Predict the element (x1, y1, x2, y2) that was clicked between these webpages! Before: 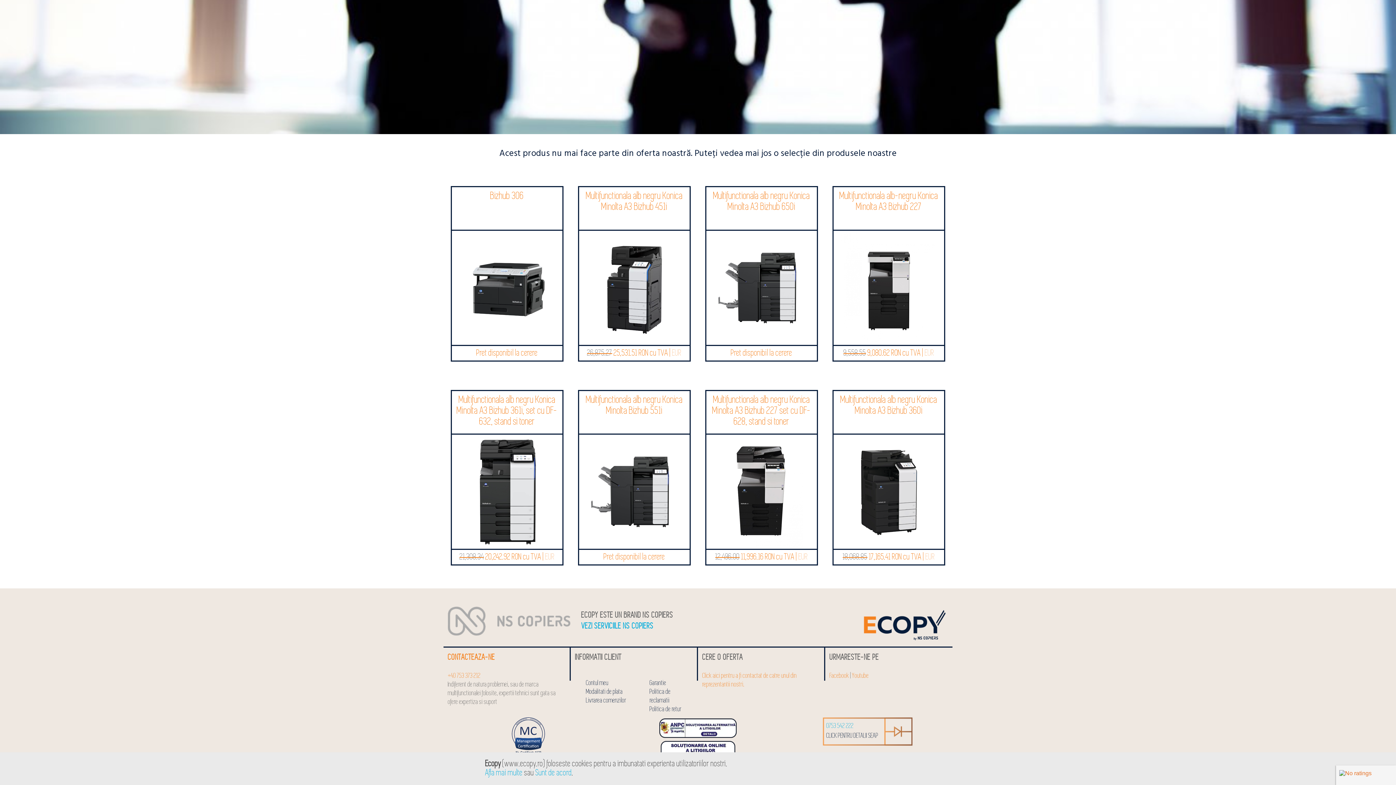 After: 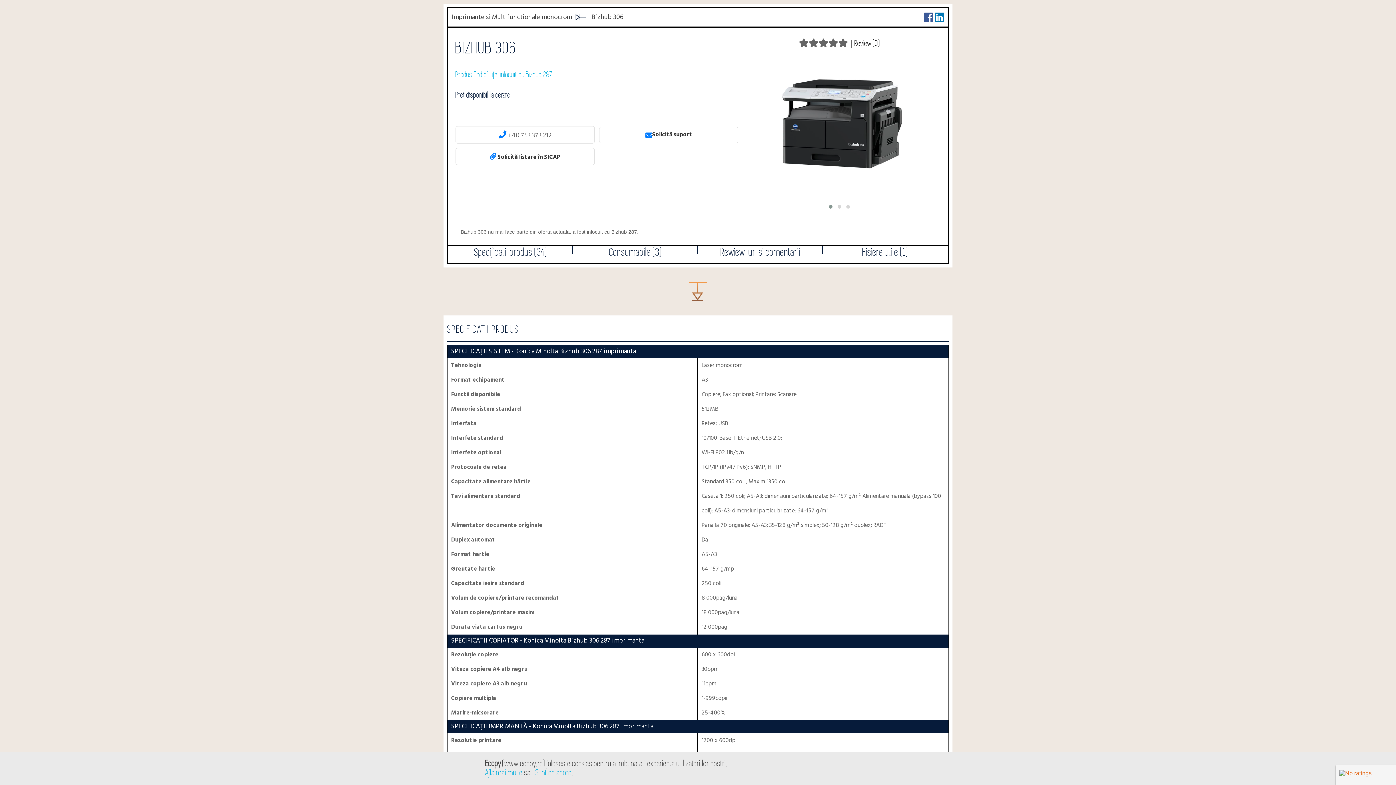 Action: bbox: (450, 229, 563, 346)